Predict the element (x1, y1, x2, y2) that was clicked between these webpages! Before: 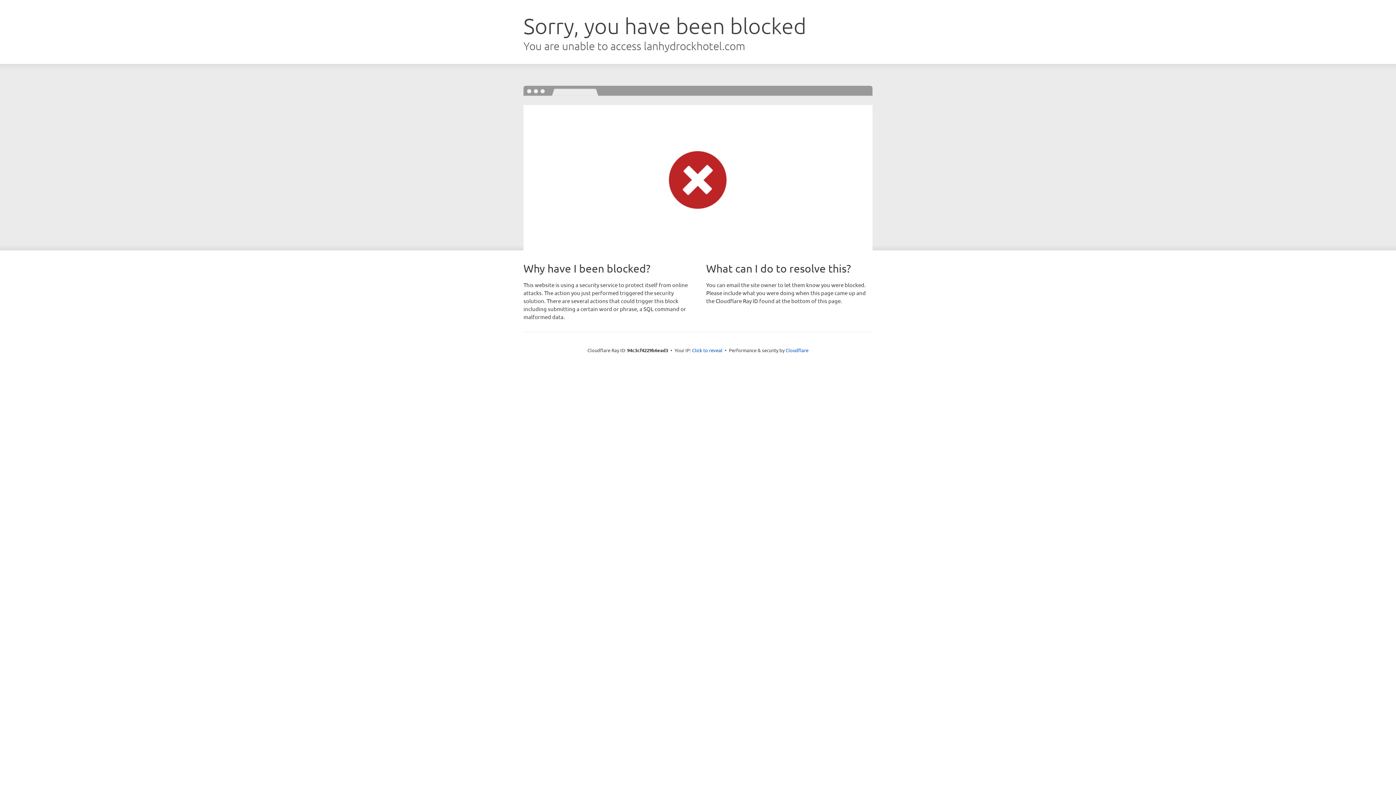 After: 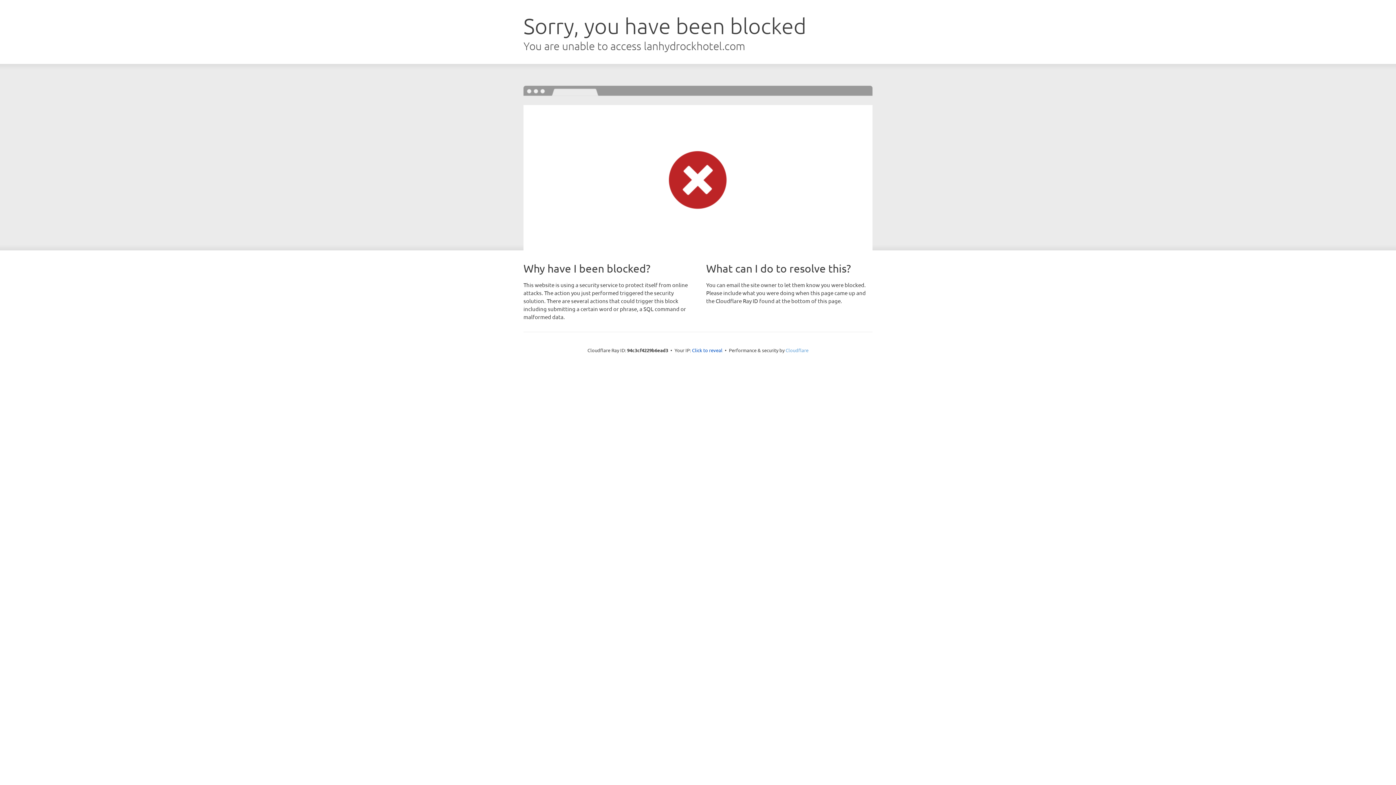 Action: bbox: (785, 347, 808, 353) label: Cloudflare